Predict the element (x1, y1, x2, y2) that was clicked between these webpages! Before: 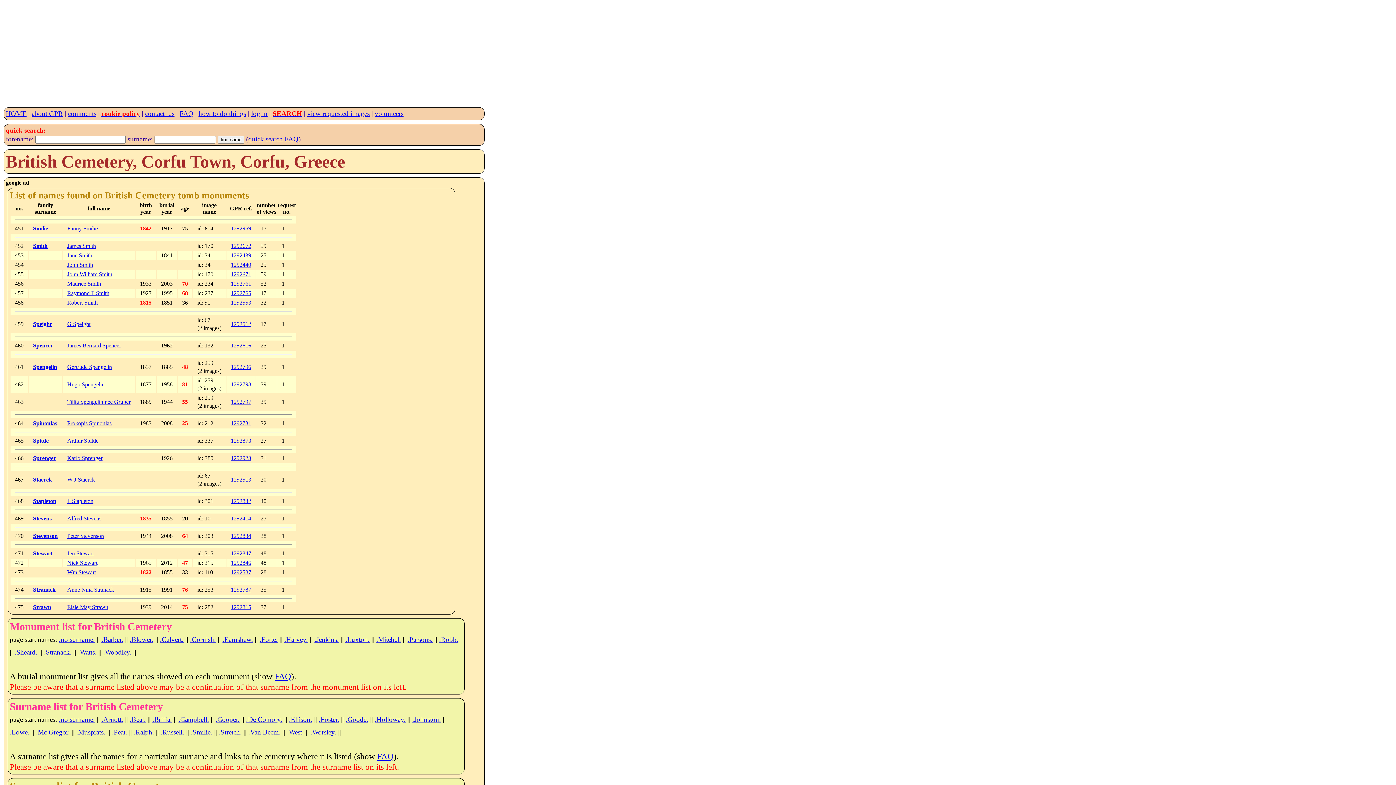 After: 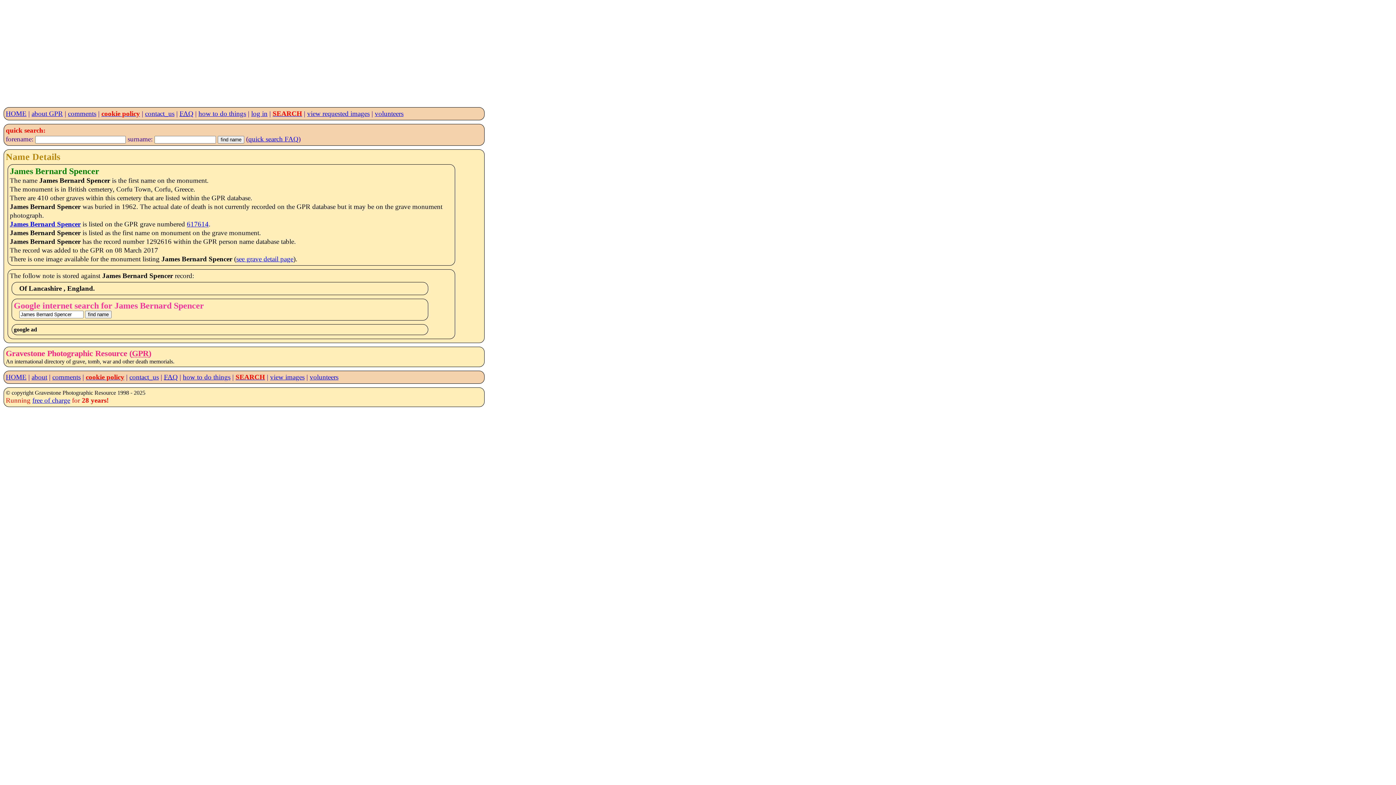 Action: label: 1292616 bbox: (230, 342, 251, 348)